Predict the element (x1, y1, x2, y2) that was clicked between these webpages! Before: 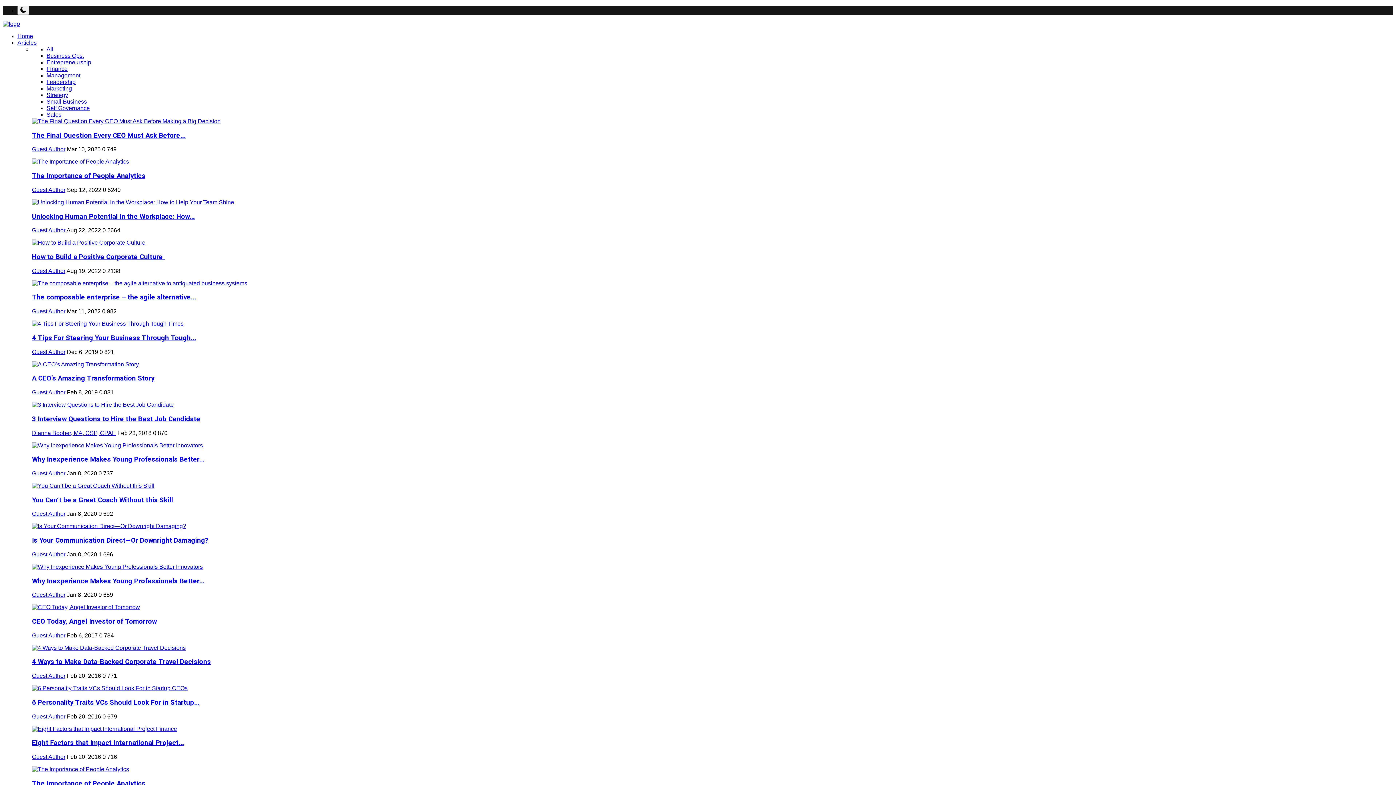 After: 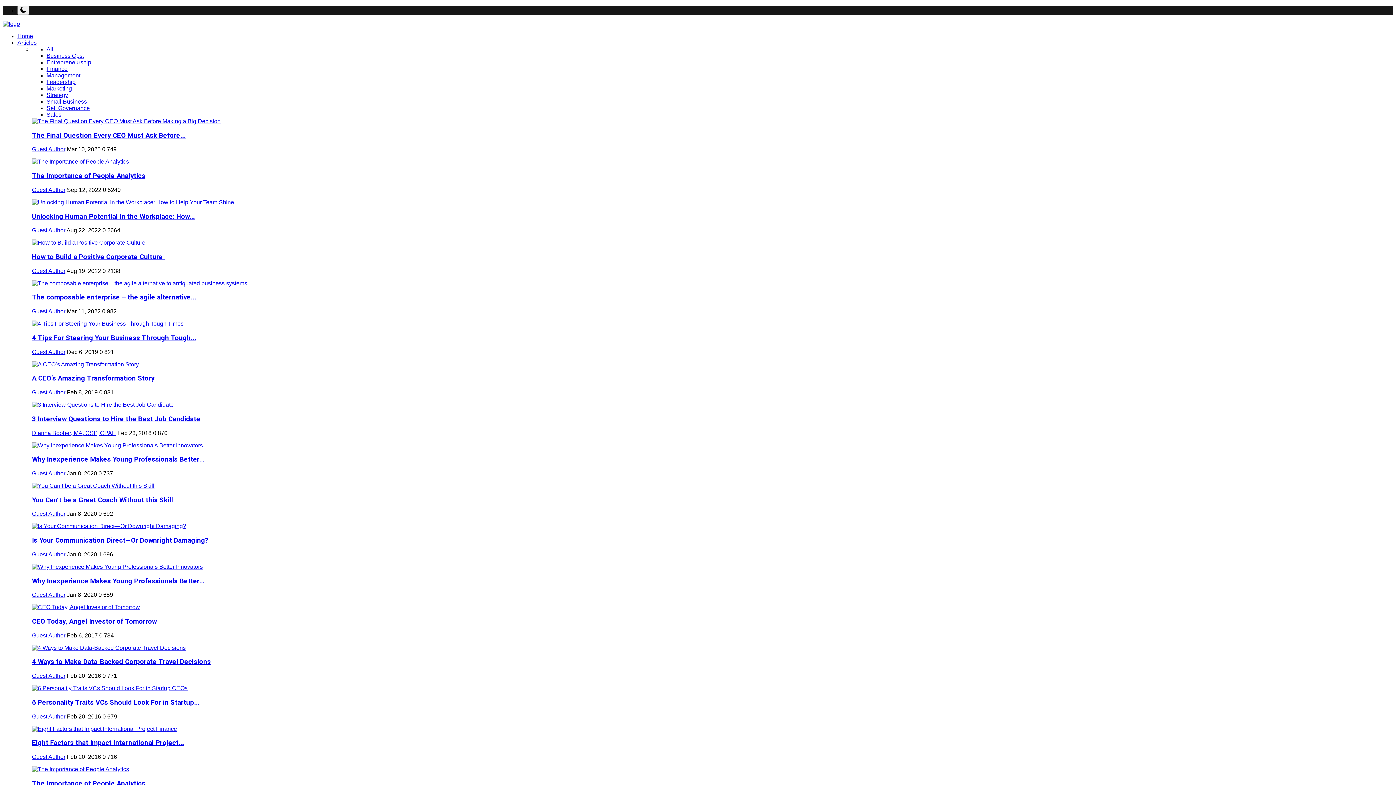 Action: bbox: (32, 523, 186, 529)